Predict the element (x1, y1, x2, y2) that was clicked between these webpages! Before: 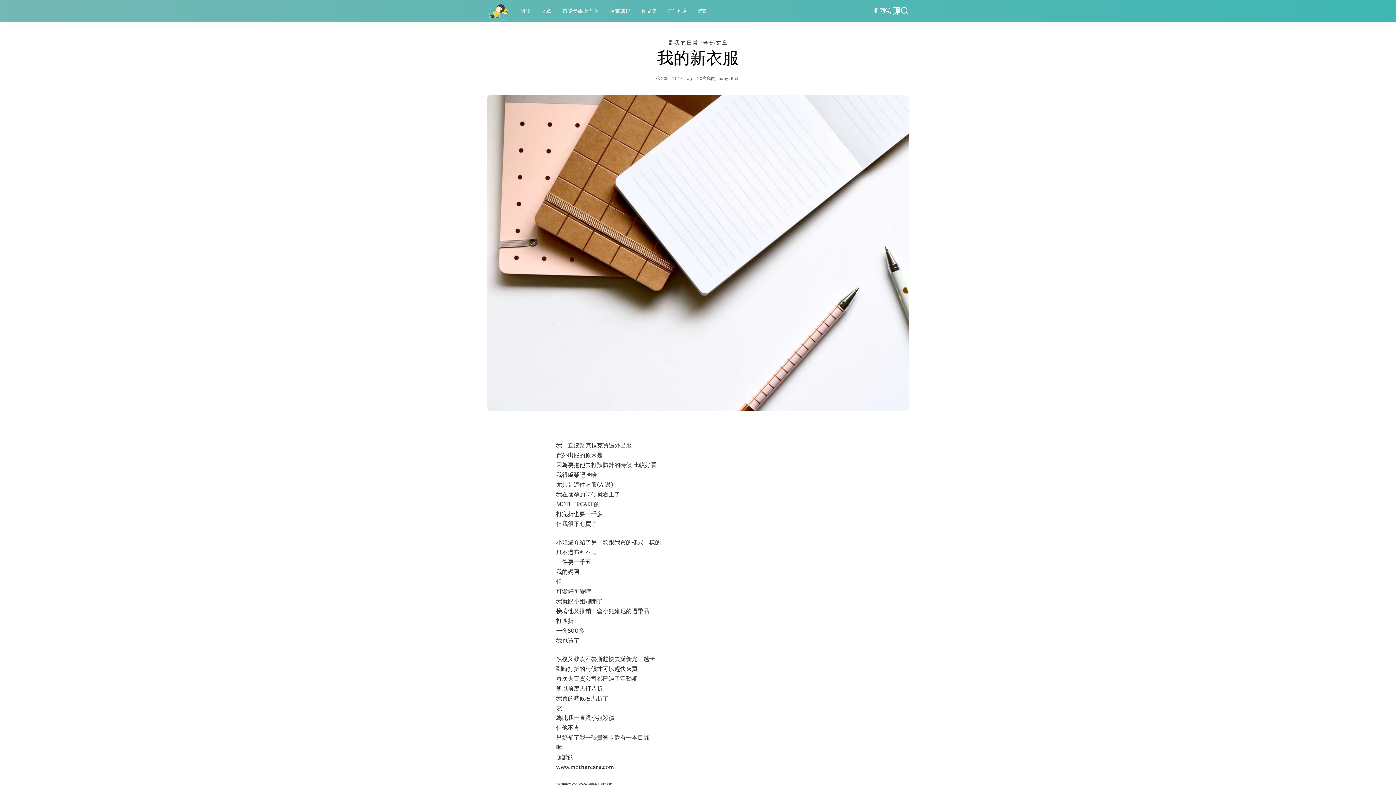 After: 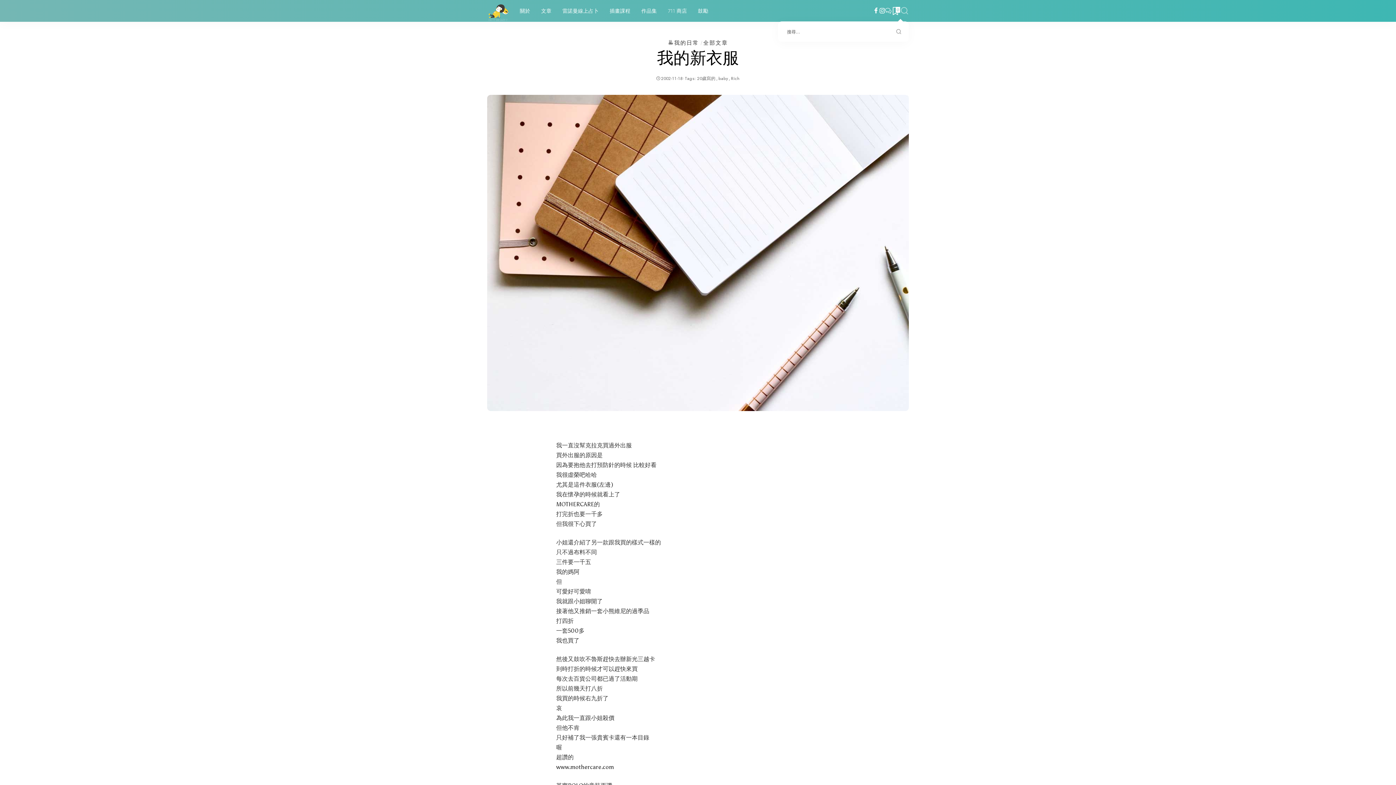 Action: label: Search bbox: (900, 0, 909, 21)